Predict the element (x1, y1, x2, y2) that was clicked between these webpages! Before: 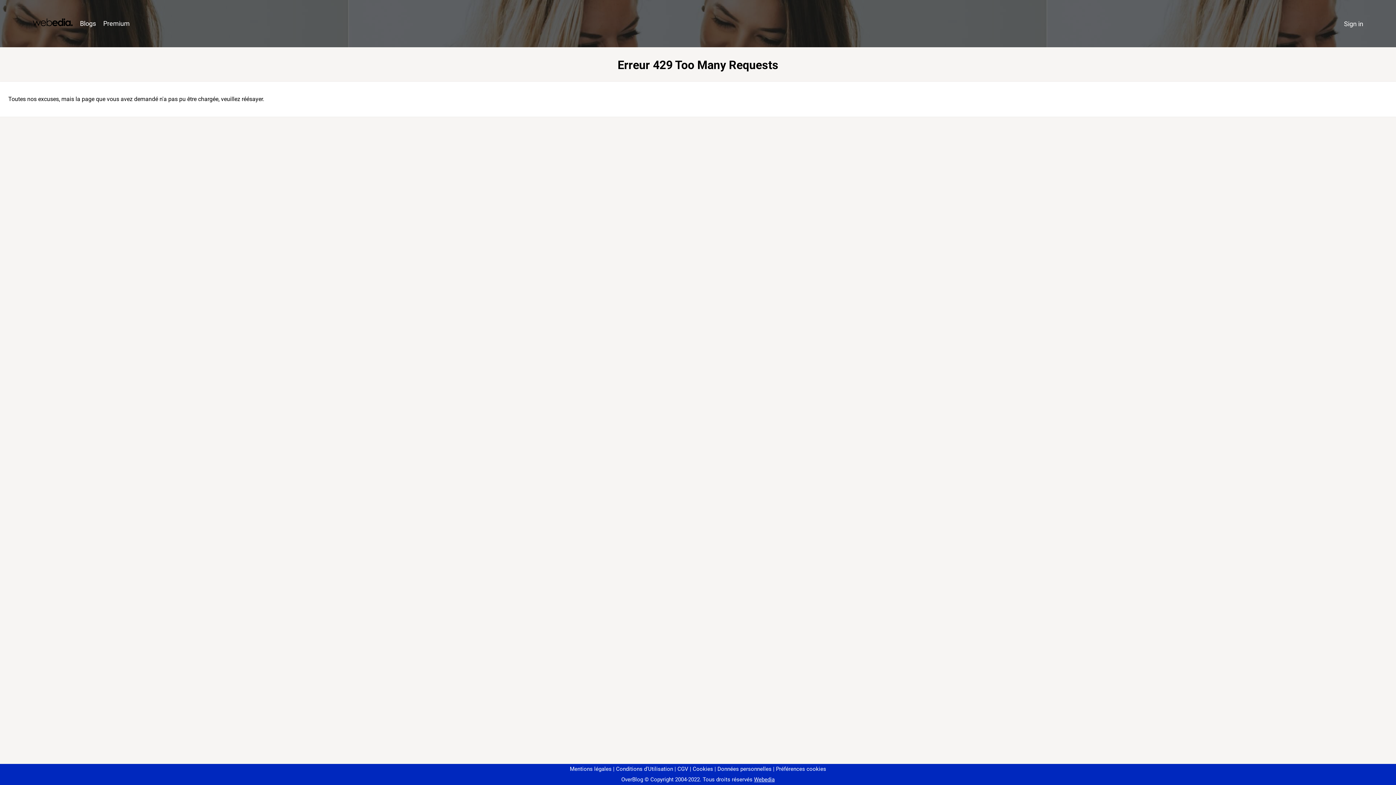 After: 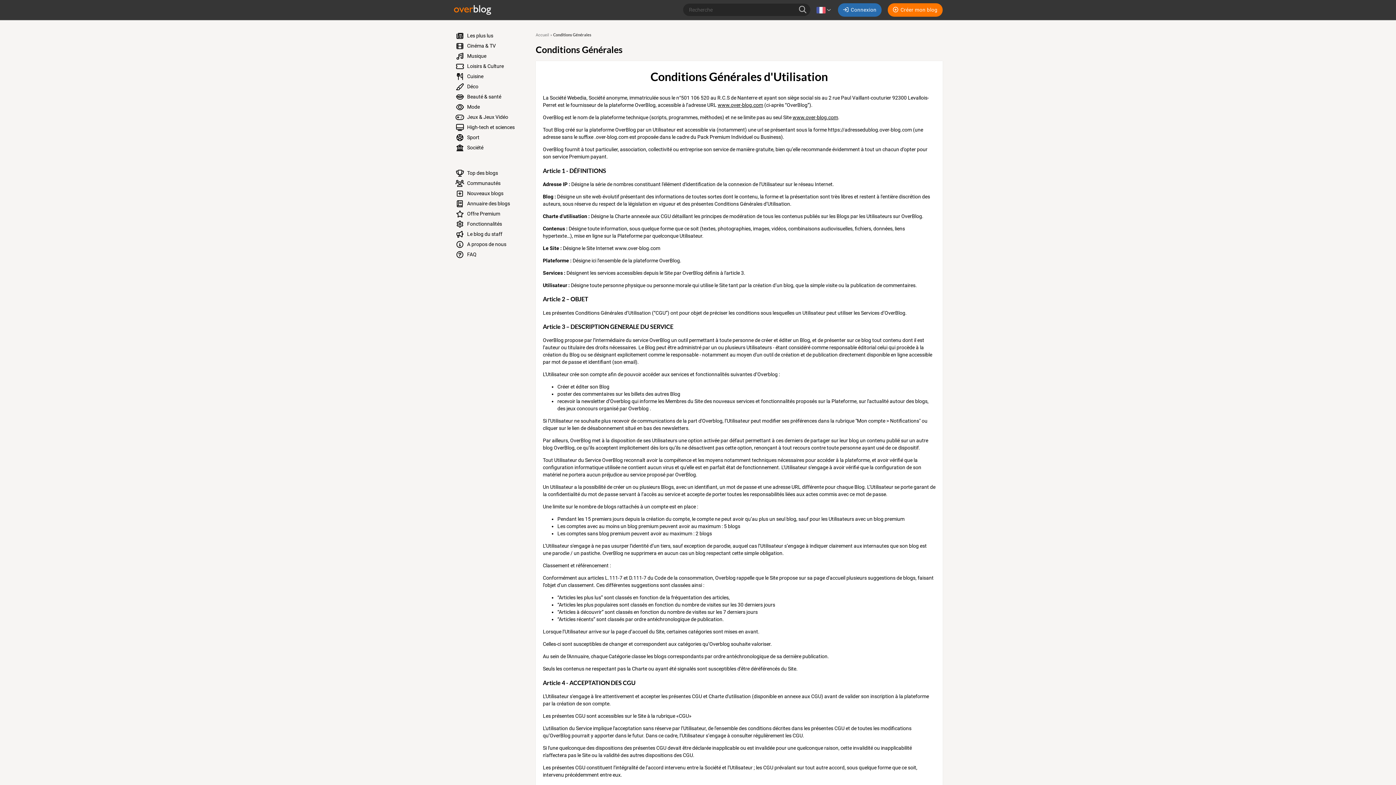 Action: bbox: (613, 766, 673, 772) label: Conditions d'Utilisation